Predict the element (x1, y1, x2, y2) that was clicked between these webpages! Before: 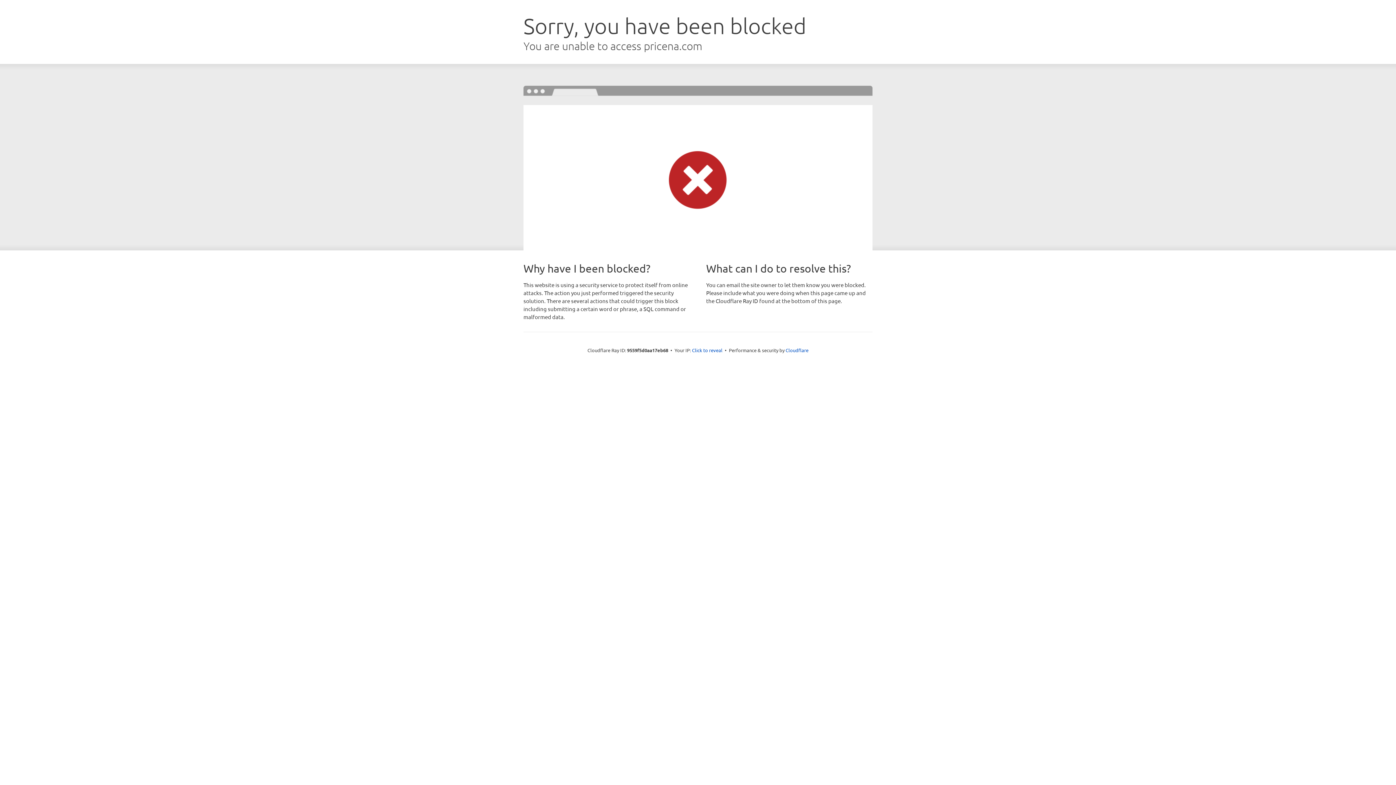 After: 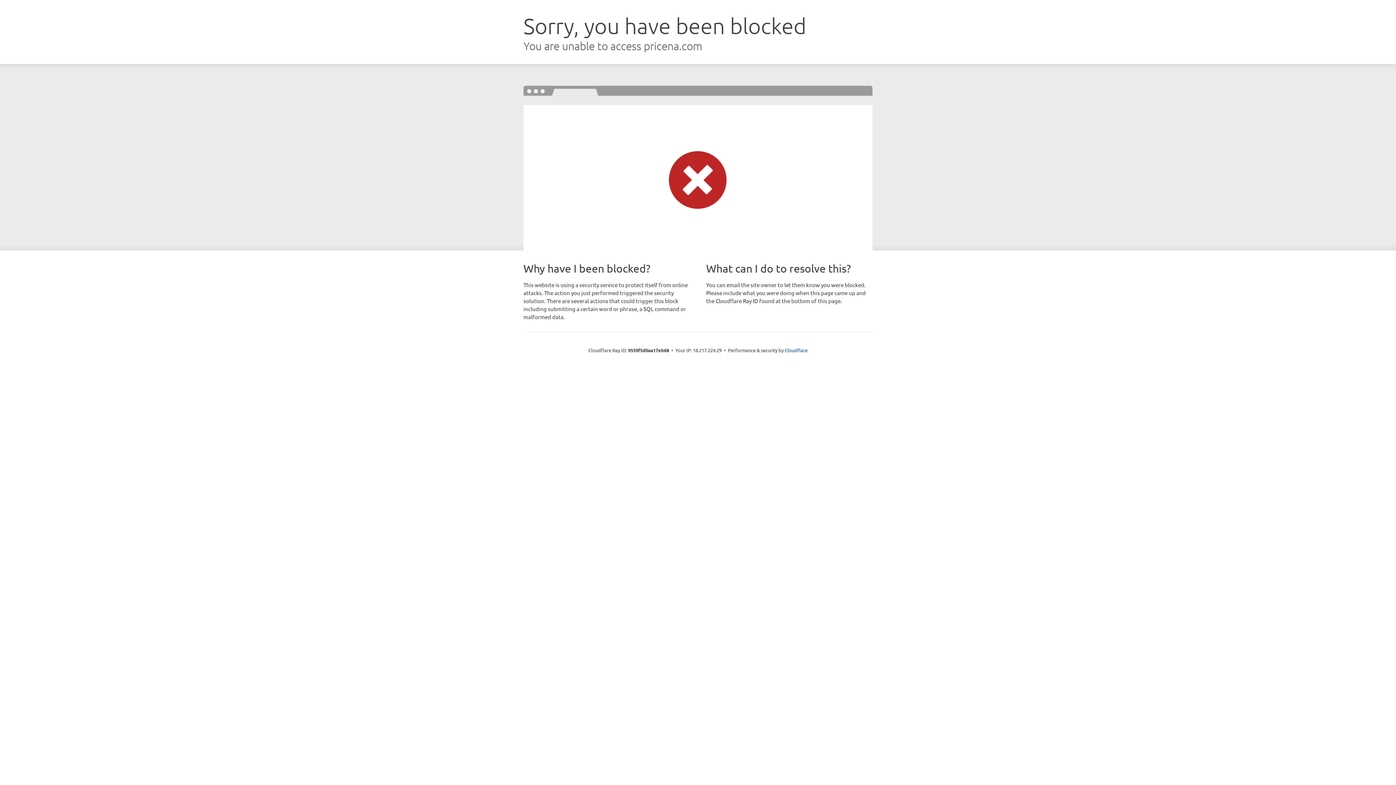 Action: bbox: (692, 346, 722, 353) label: Click to reveal